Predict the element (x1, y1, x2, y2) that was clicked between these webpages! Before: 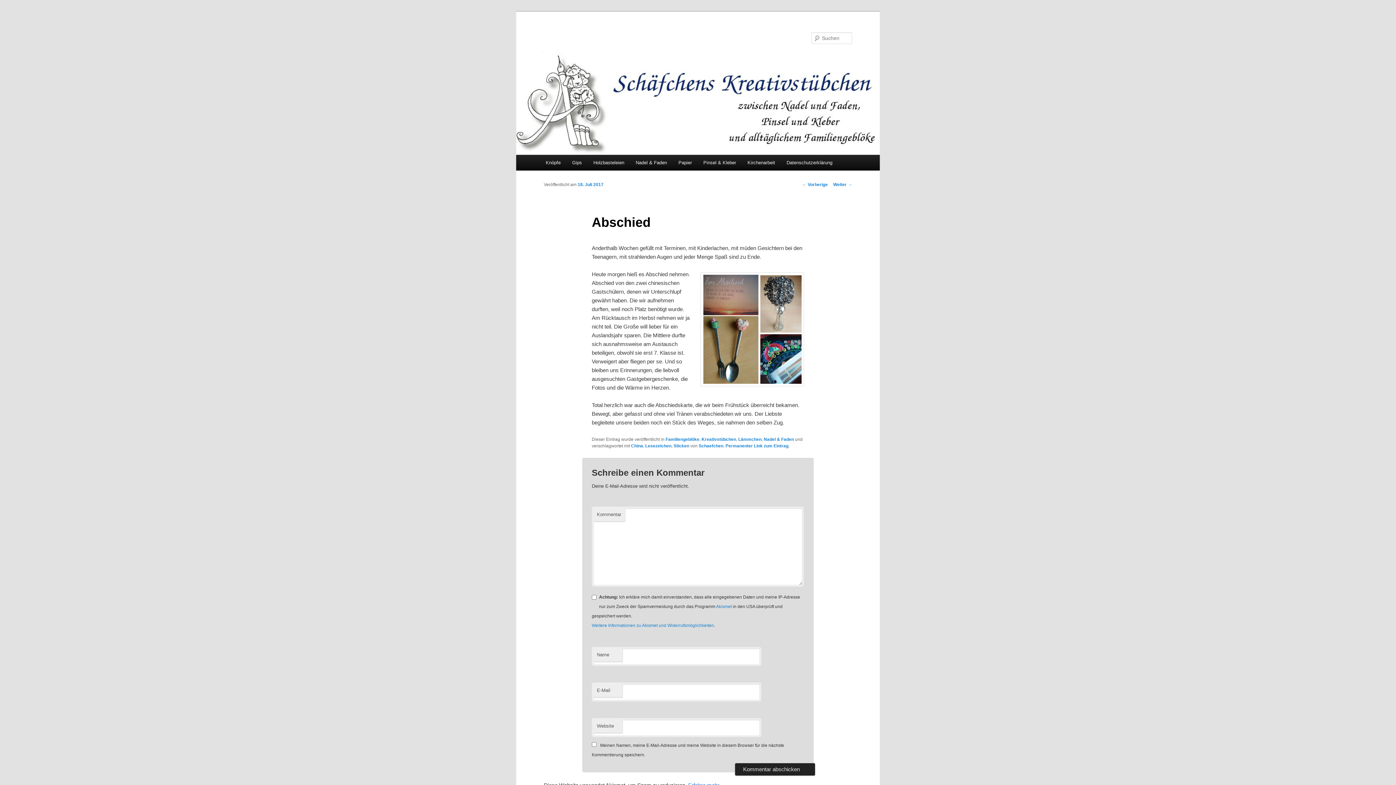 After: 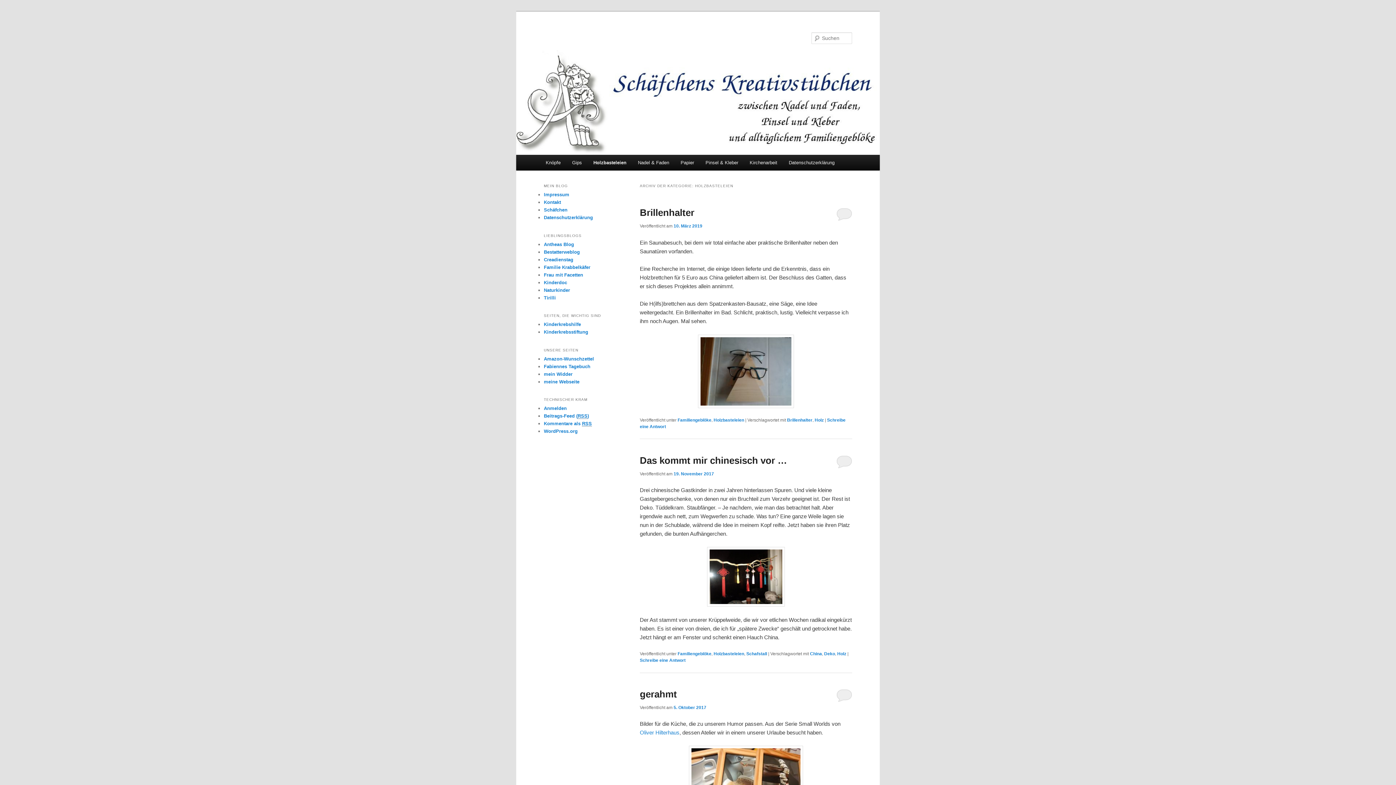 Action: label: Holzbasteleien bbox: (587, 154, 630, 170)